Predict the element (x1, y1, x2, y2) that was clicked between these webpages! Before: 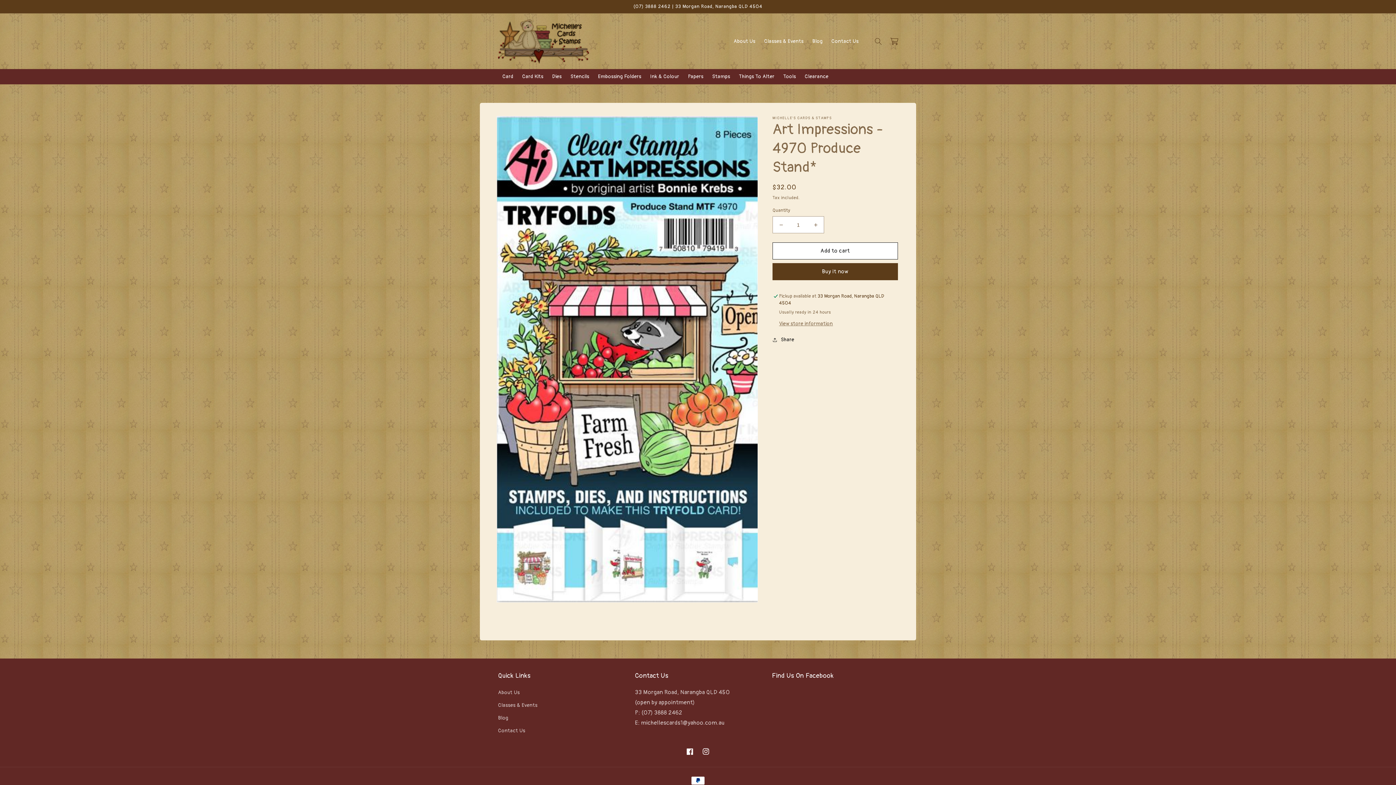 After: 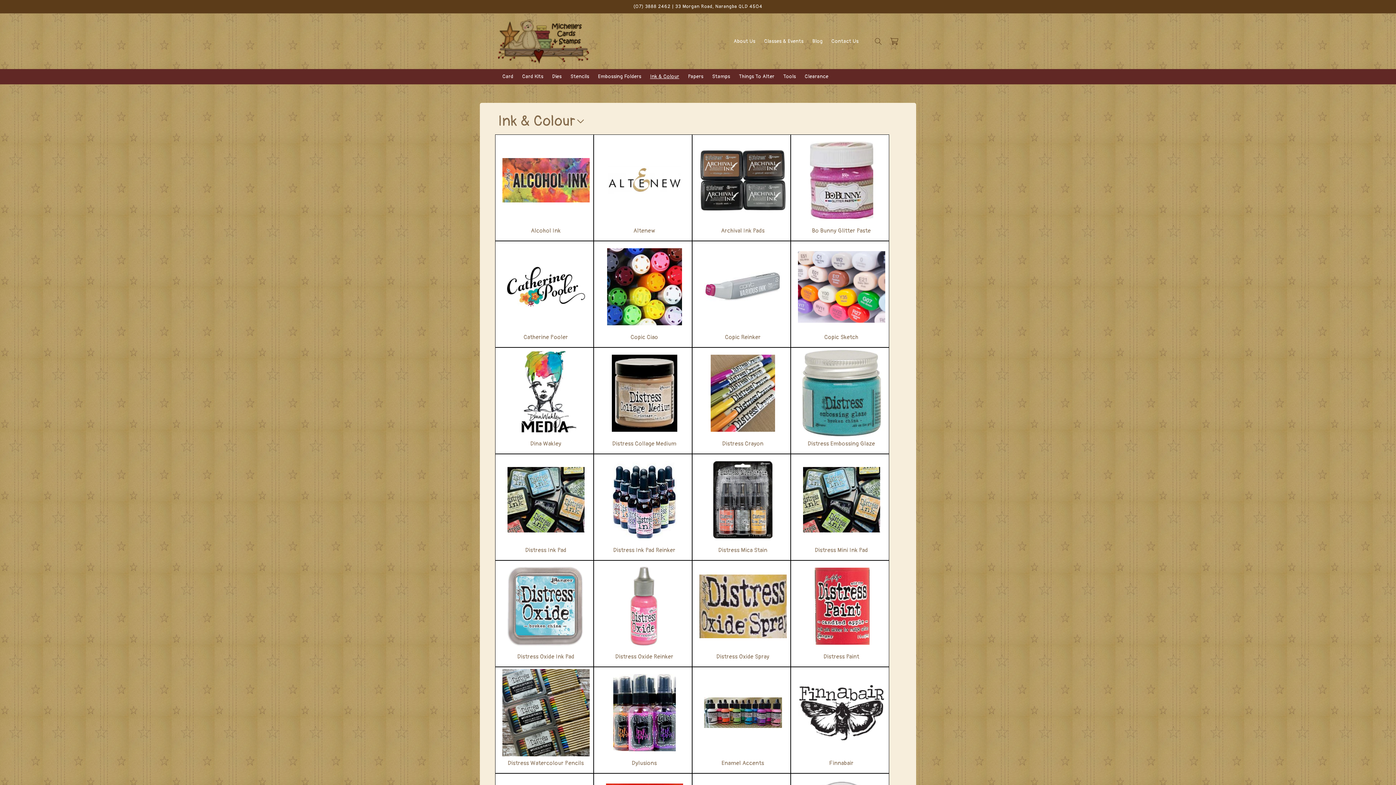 Action: bbox: (645, 69, 683, 84) label: Ink & Colour